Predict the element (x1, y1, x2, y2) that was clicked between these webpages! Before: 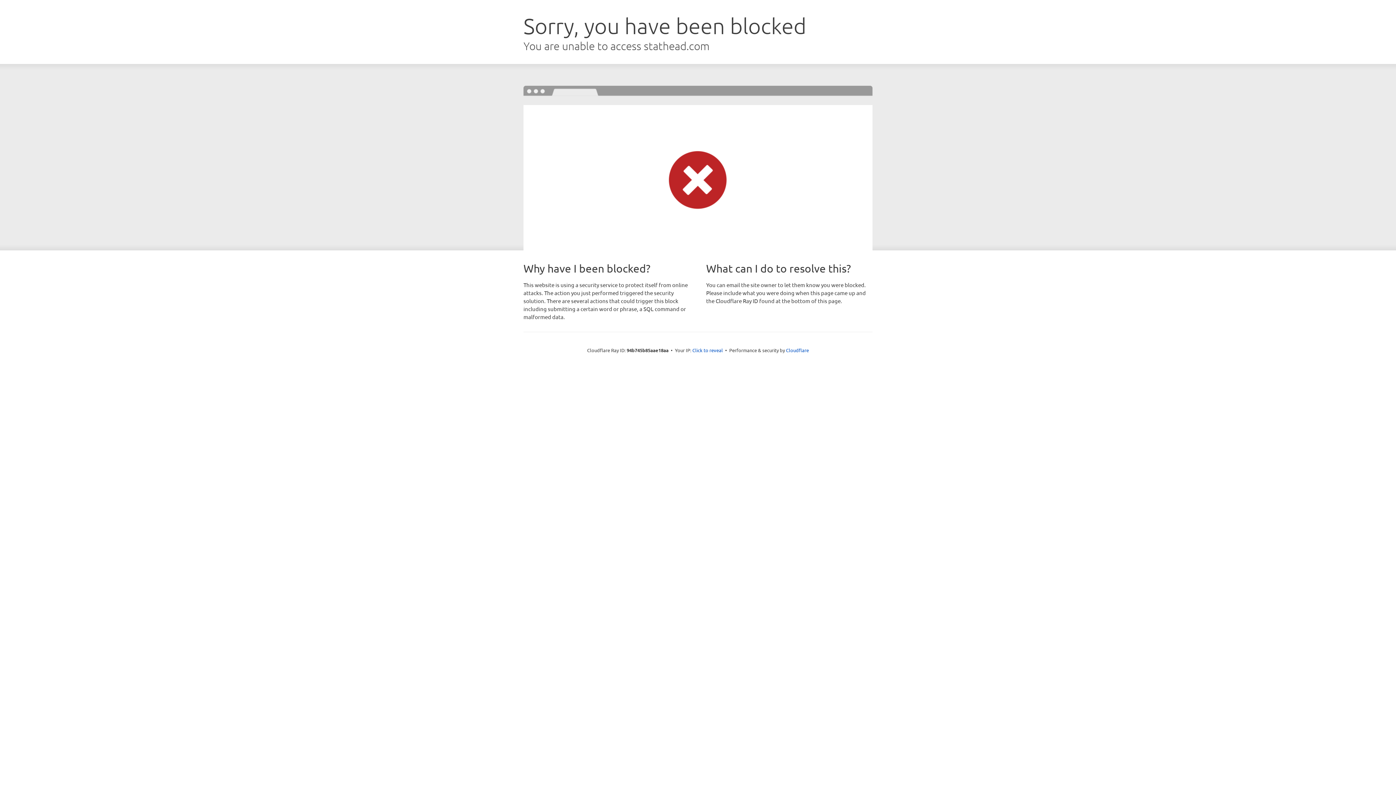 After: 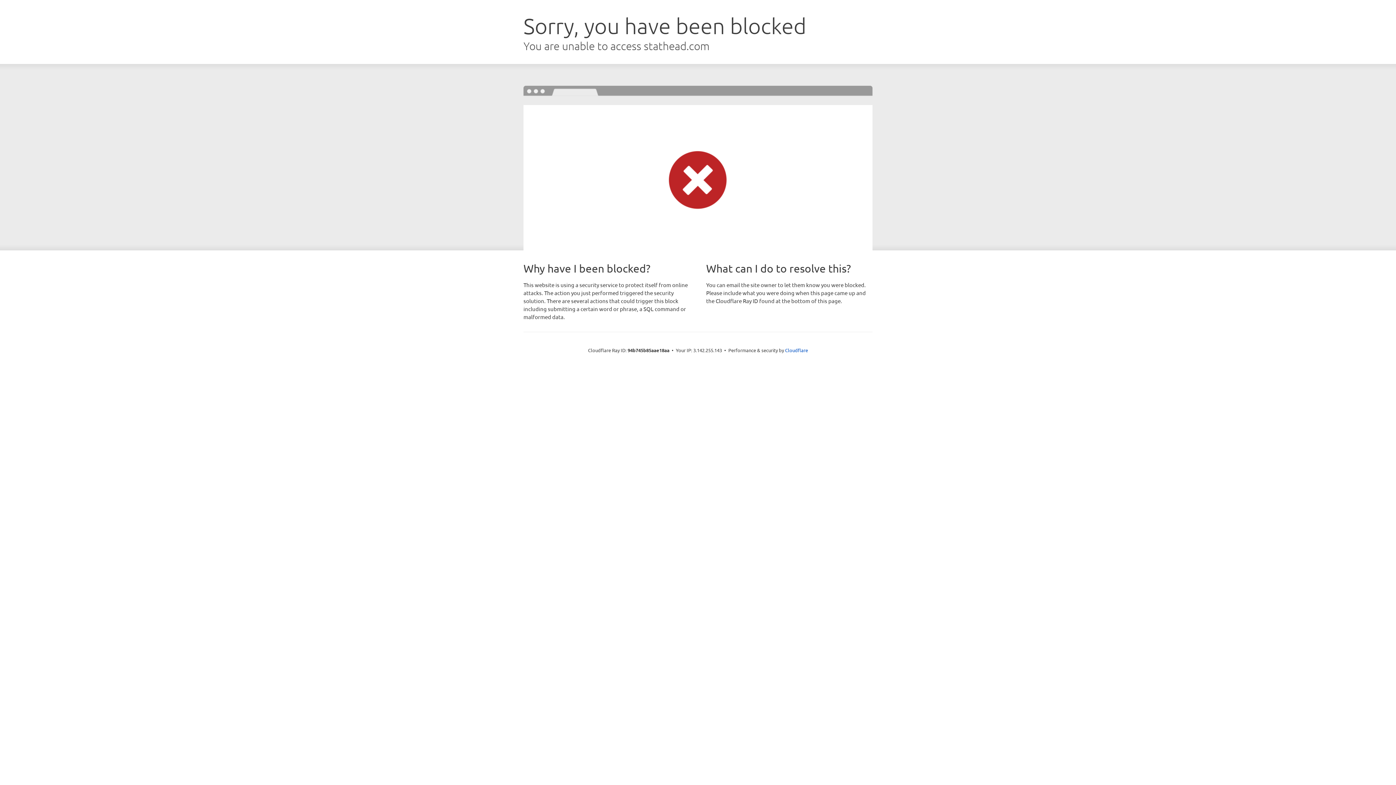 Action: bbox: (692, 346, 723, 353) label: Click to reveal